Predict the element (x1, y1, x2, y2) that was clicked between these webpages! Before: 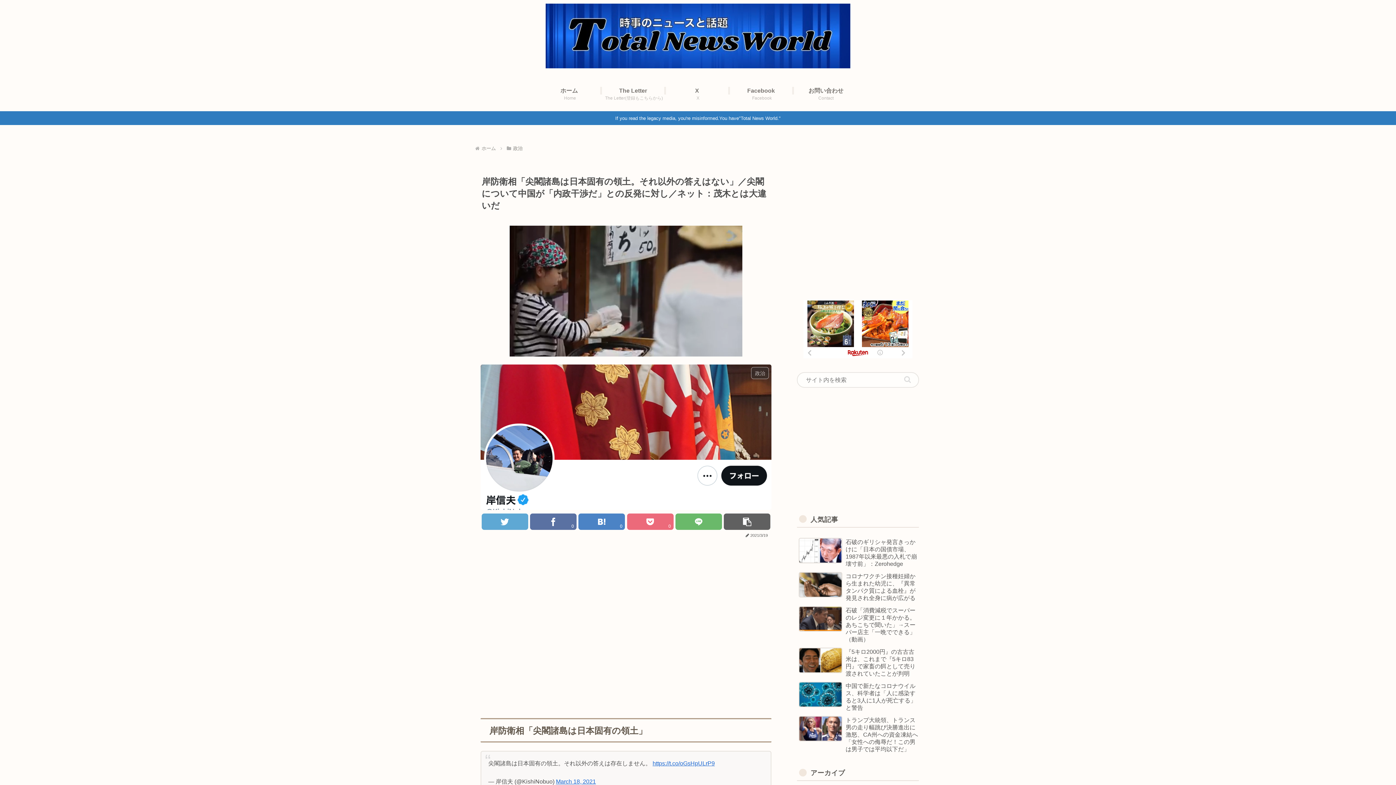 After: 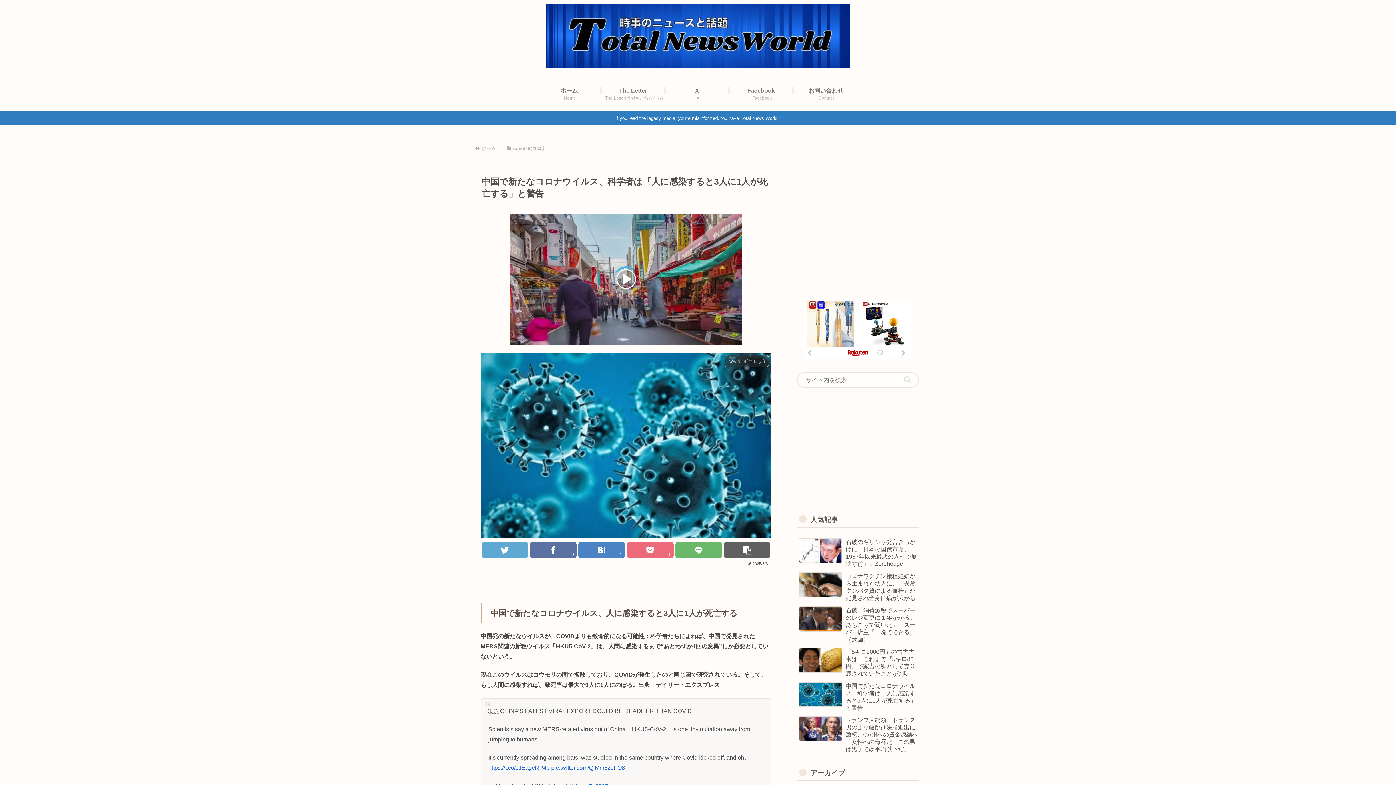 Action: bbox: (797, 679, 919, 712) label: 中国で新たなコロナウイルス、科学者は「人に感染すると3人に1人が死亡する」と警告